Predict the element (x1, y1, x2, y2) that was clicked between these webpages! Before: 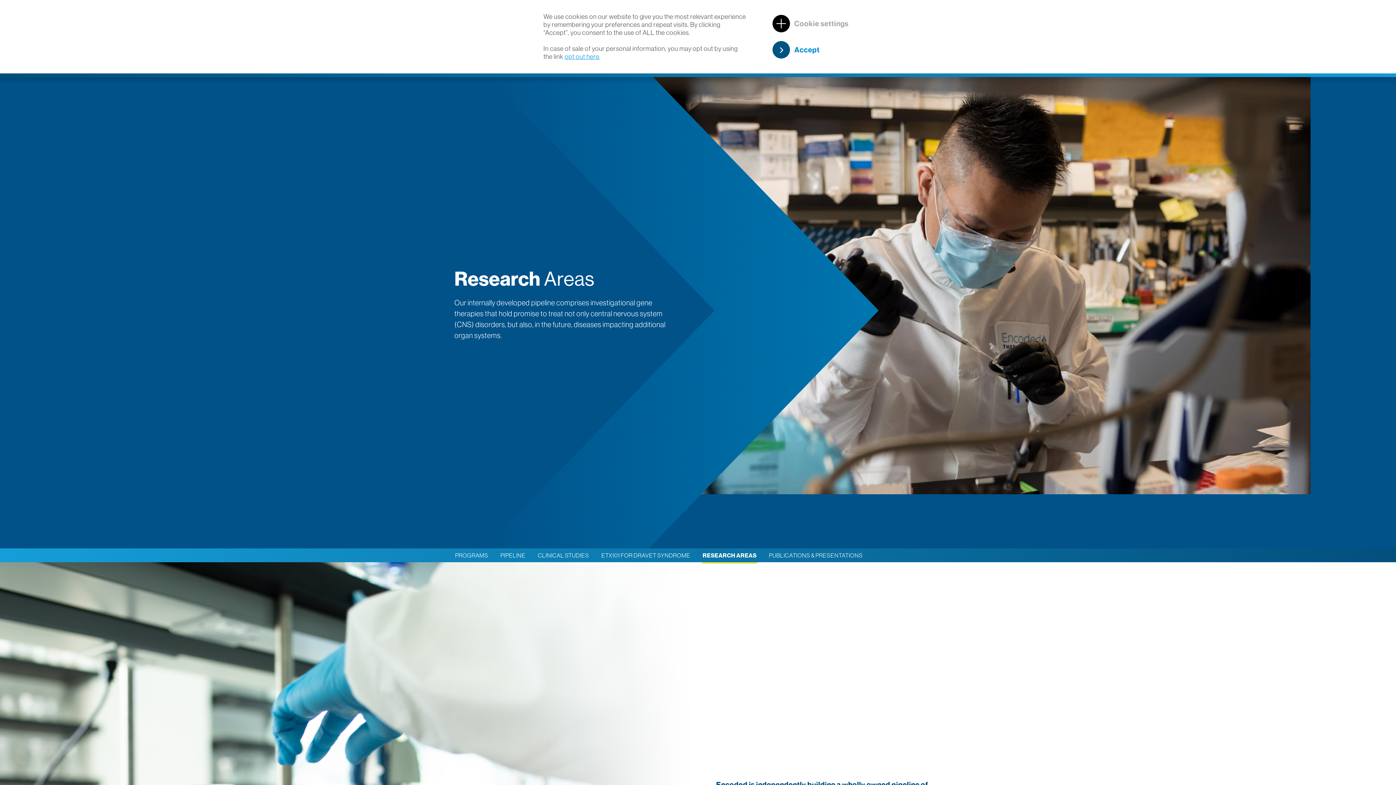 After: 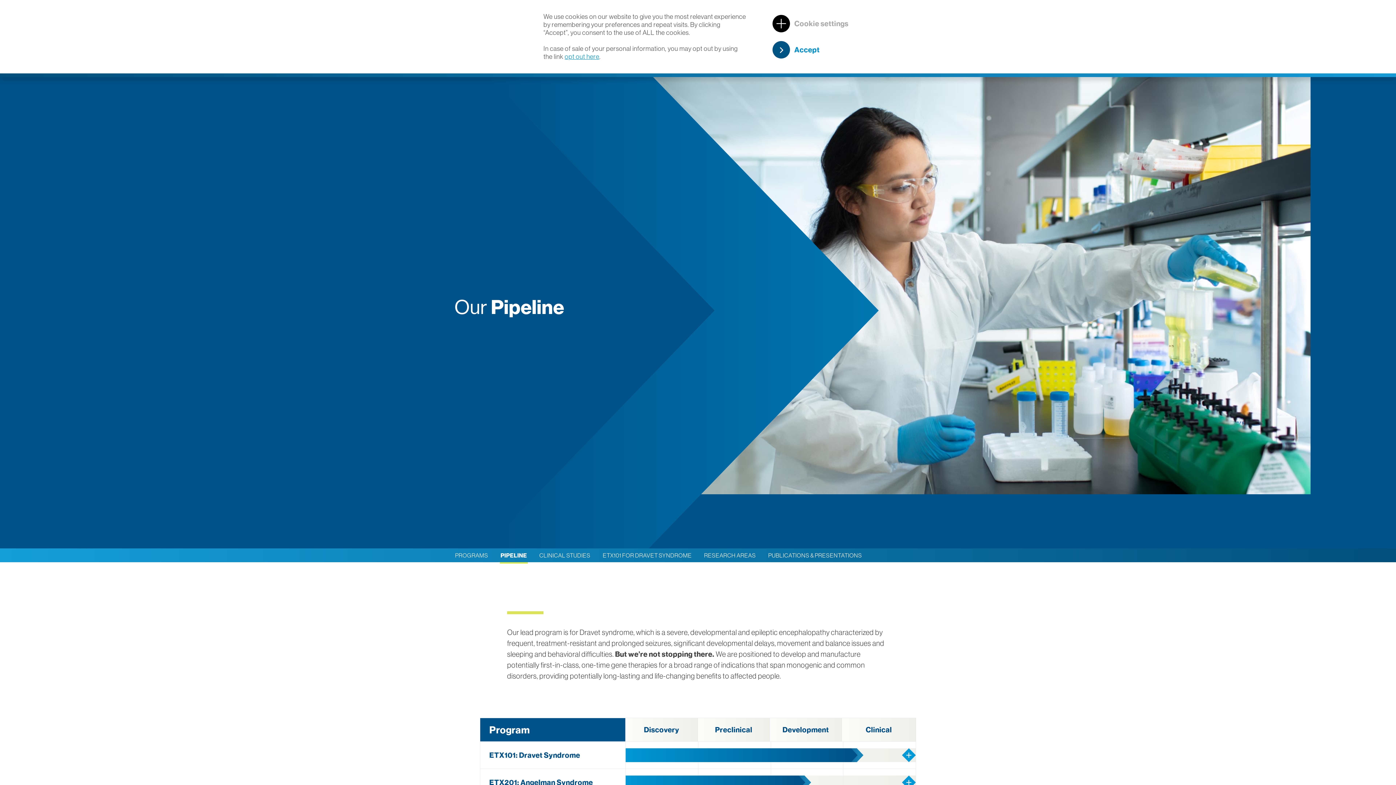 Action: label: PIPELINE bbox: (499, 552, 526, 559)